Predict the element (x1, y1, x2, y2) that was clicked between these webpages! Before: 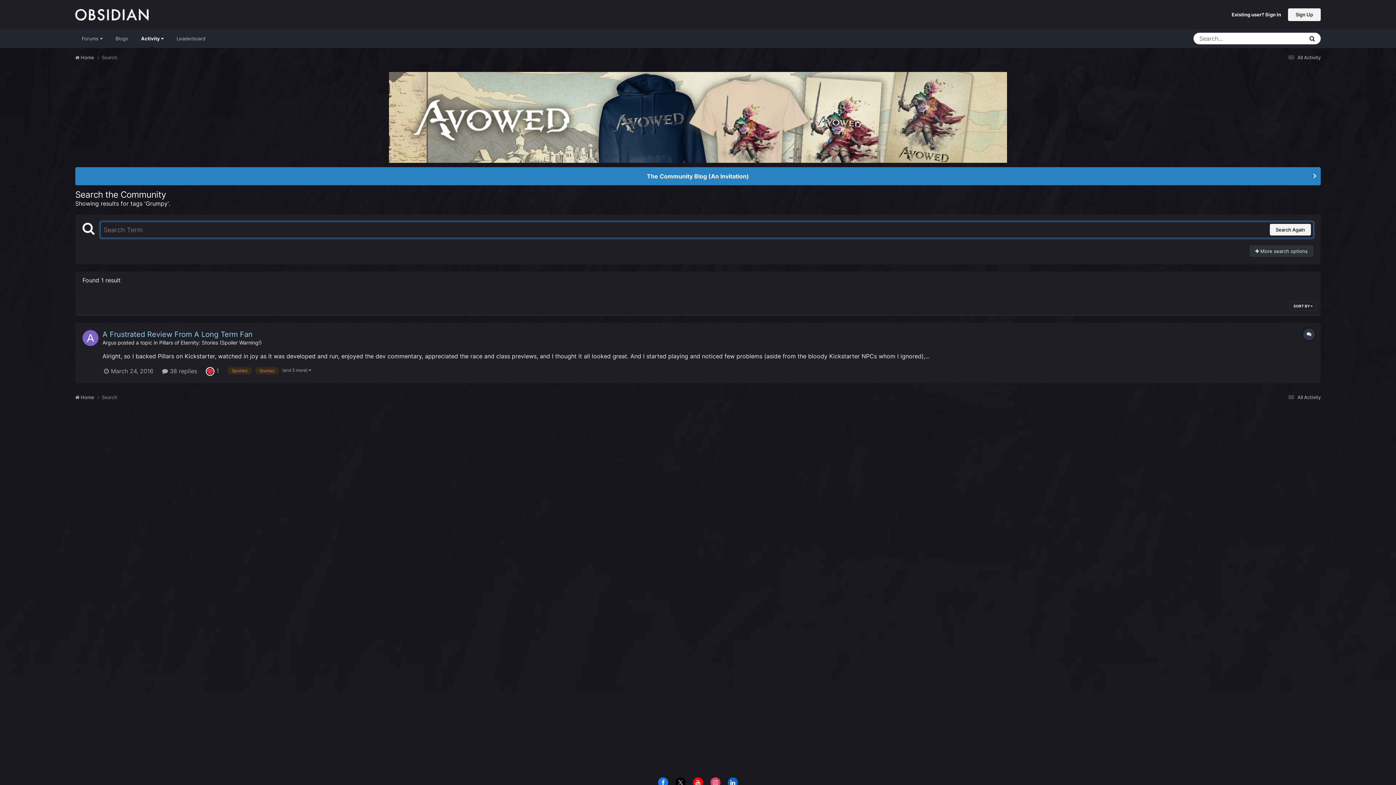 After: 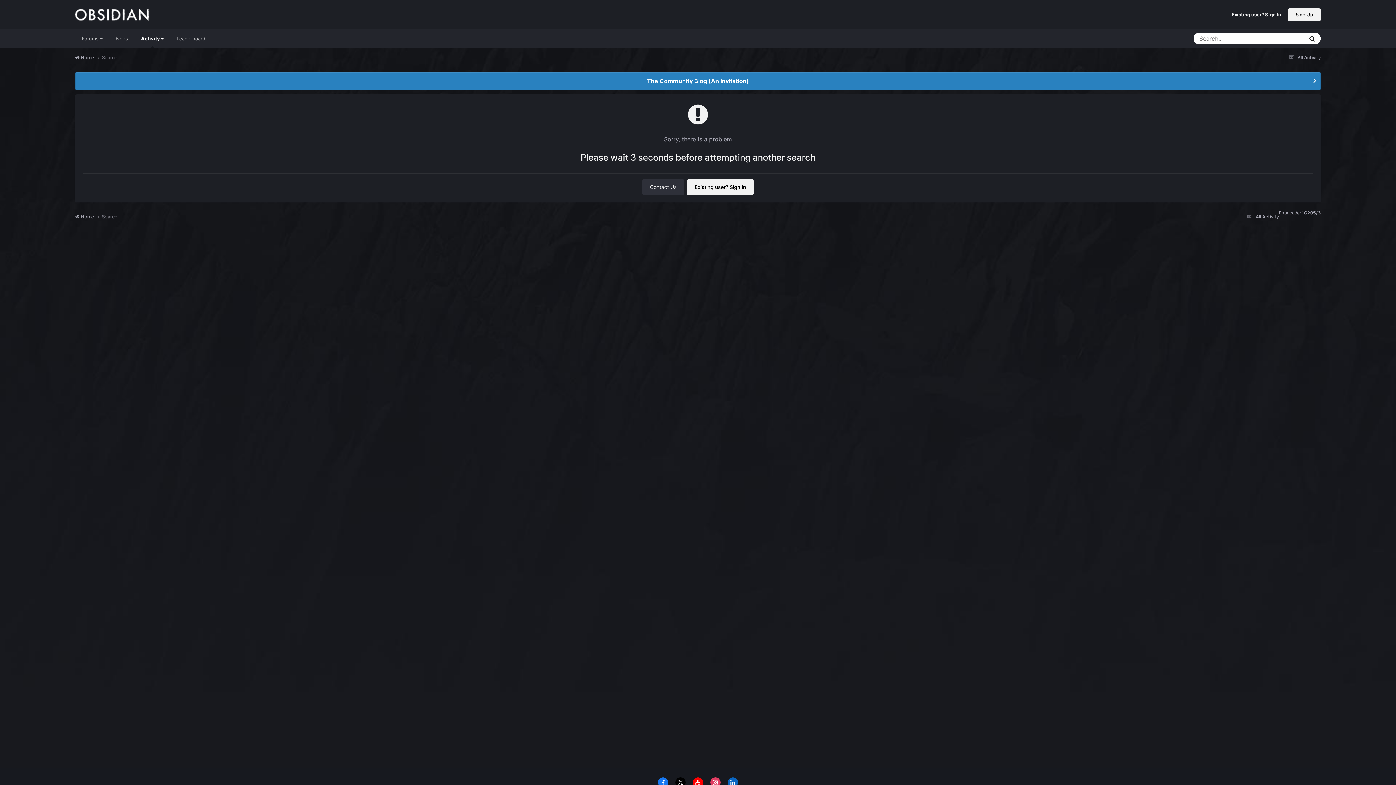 Action: bbox: (227, 367, 252, 374) label: Spoilers